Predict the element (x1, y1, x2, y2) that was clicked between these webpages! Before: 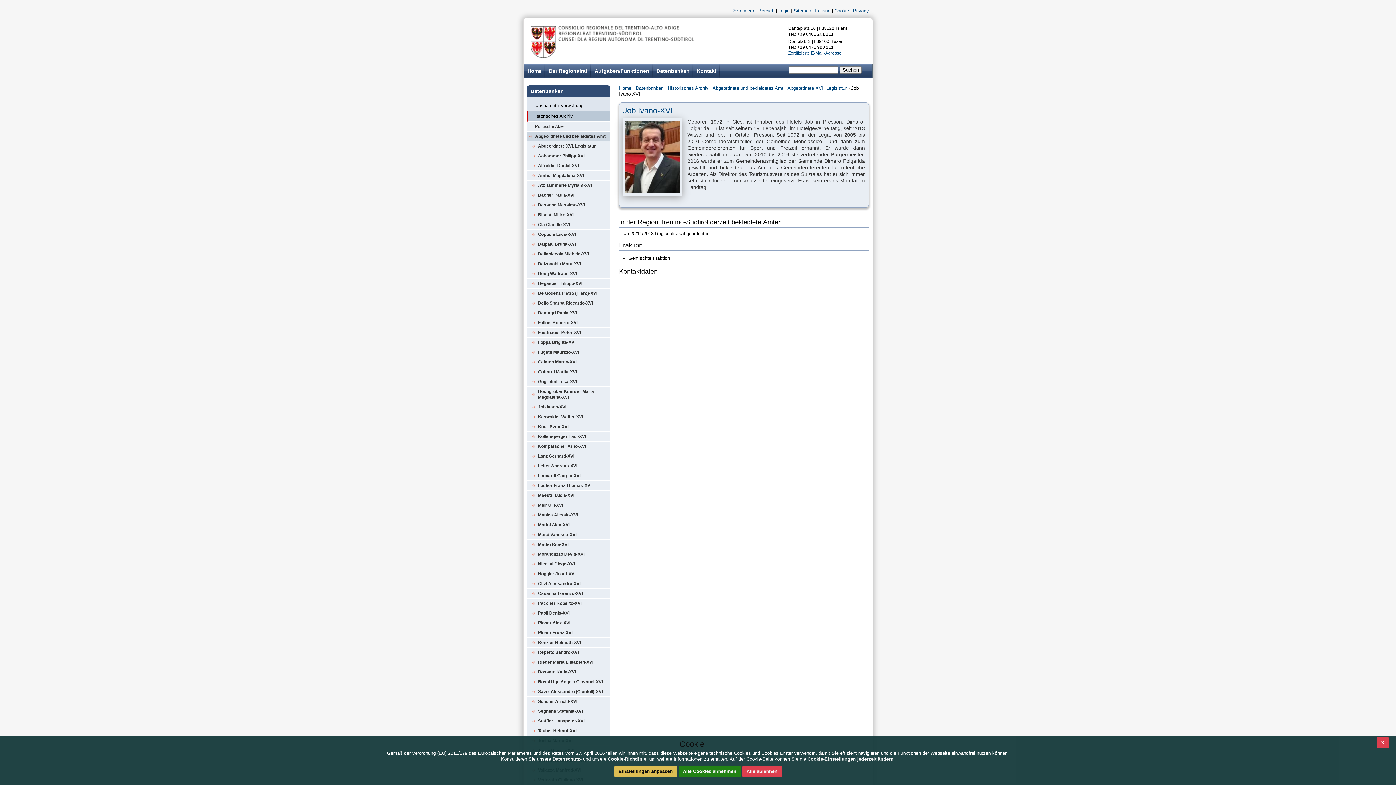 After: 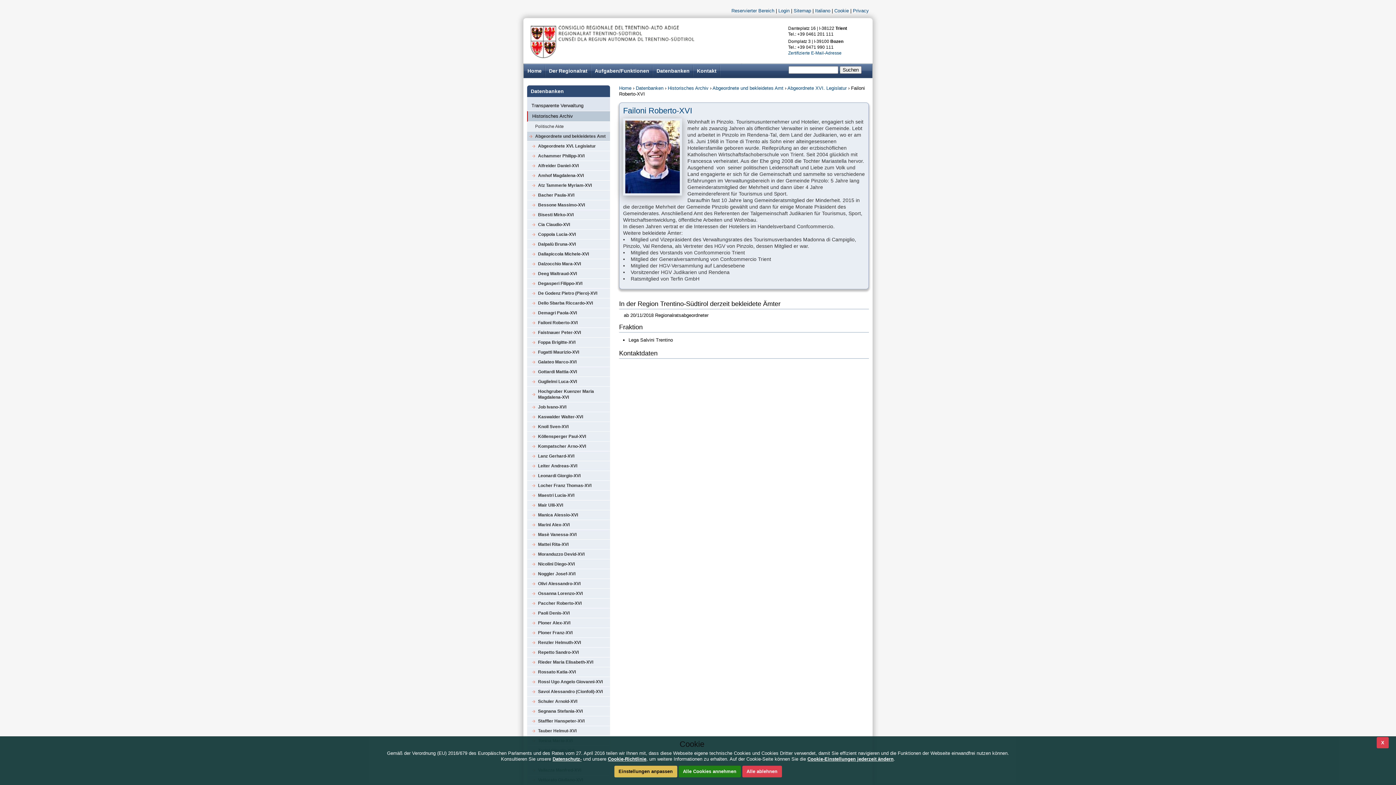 Action: label: Failoni Roberto-XVI bbox: (527, 318, 610, 328)